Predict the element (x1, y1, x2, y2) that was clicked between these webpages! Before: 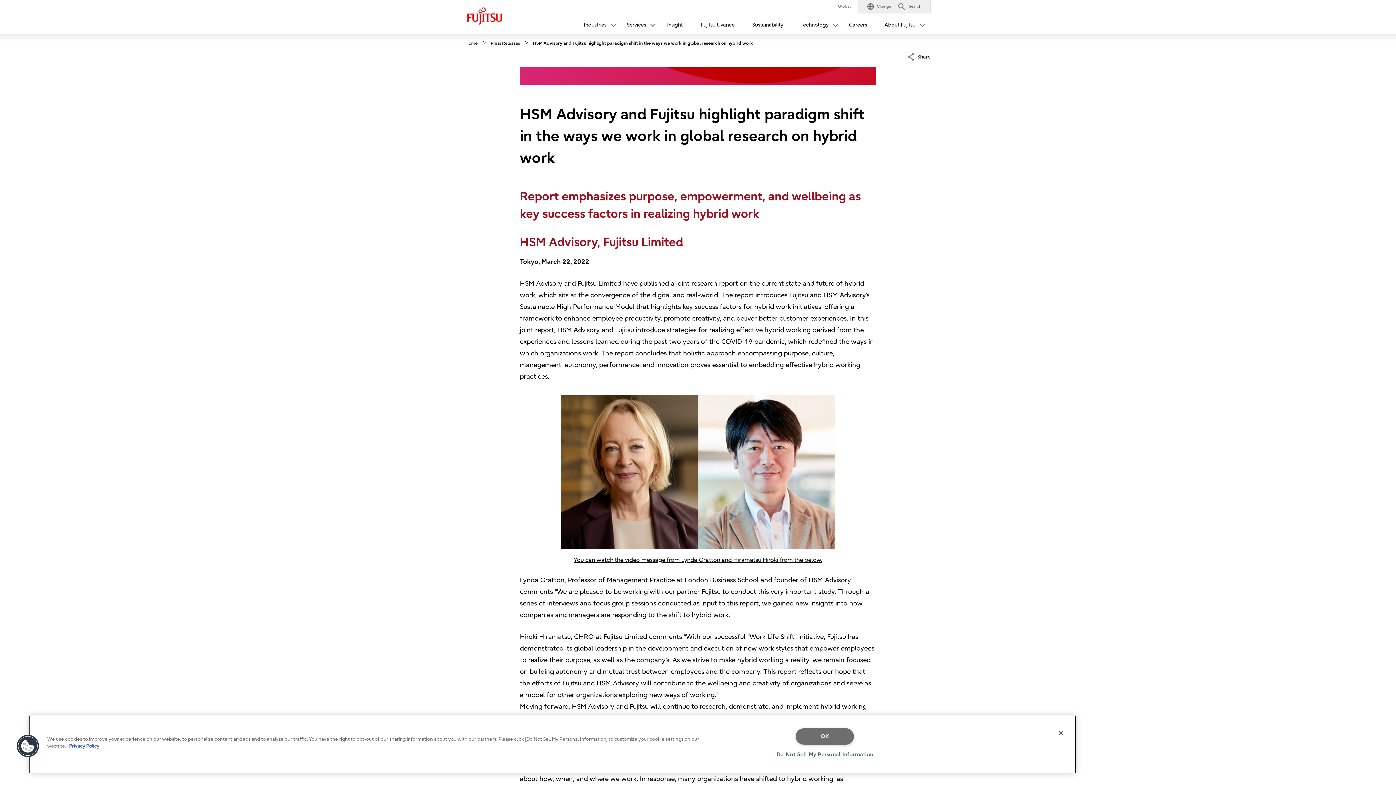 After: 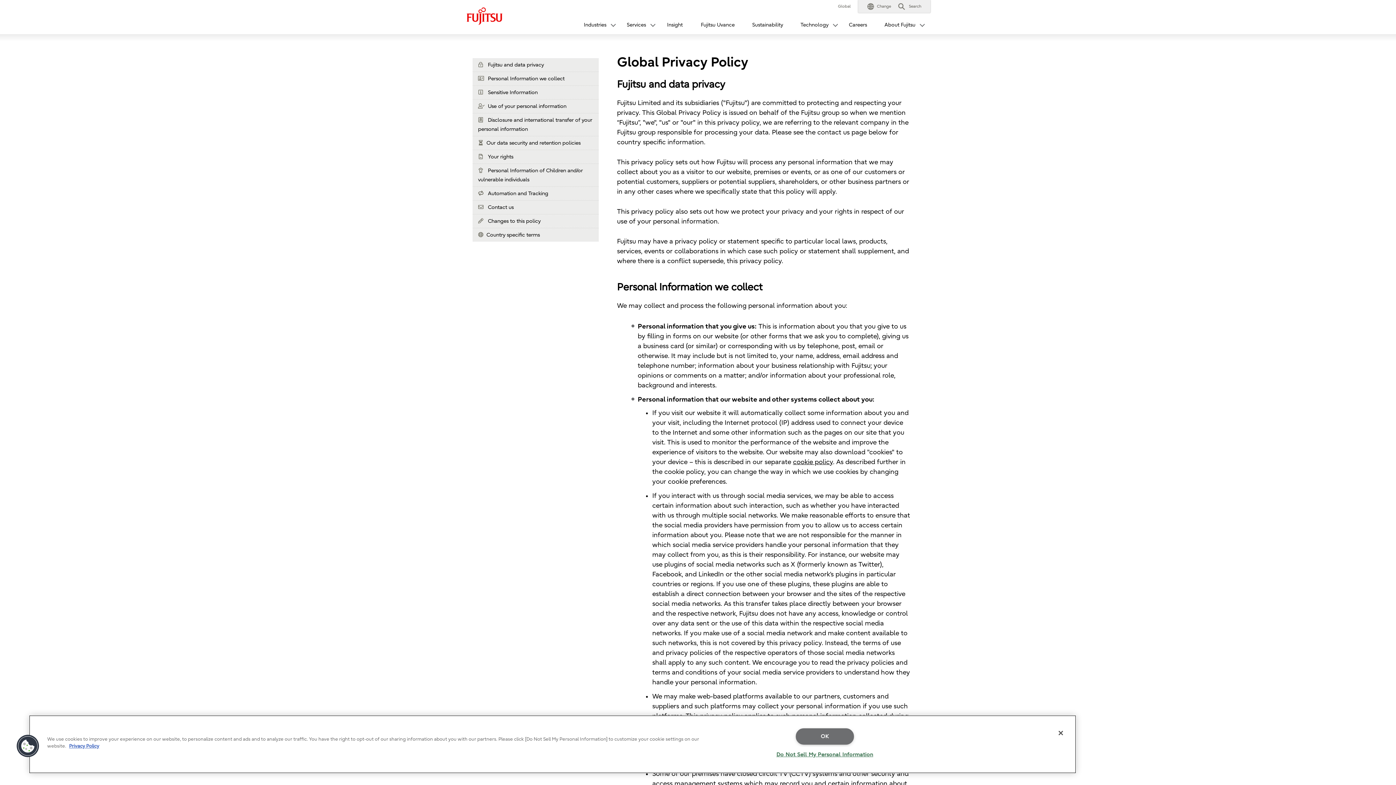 Action: bbox: (69, 743, 99, 749) label: More information about your privacy